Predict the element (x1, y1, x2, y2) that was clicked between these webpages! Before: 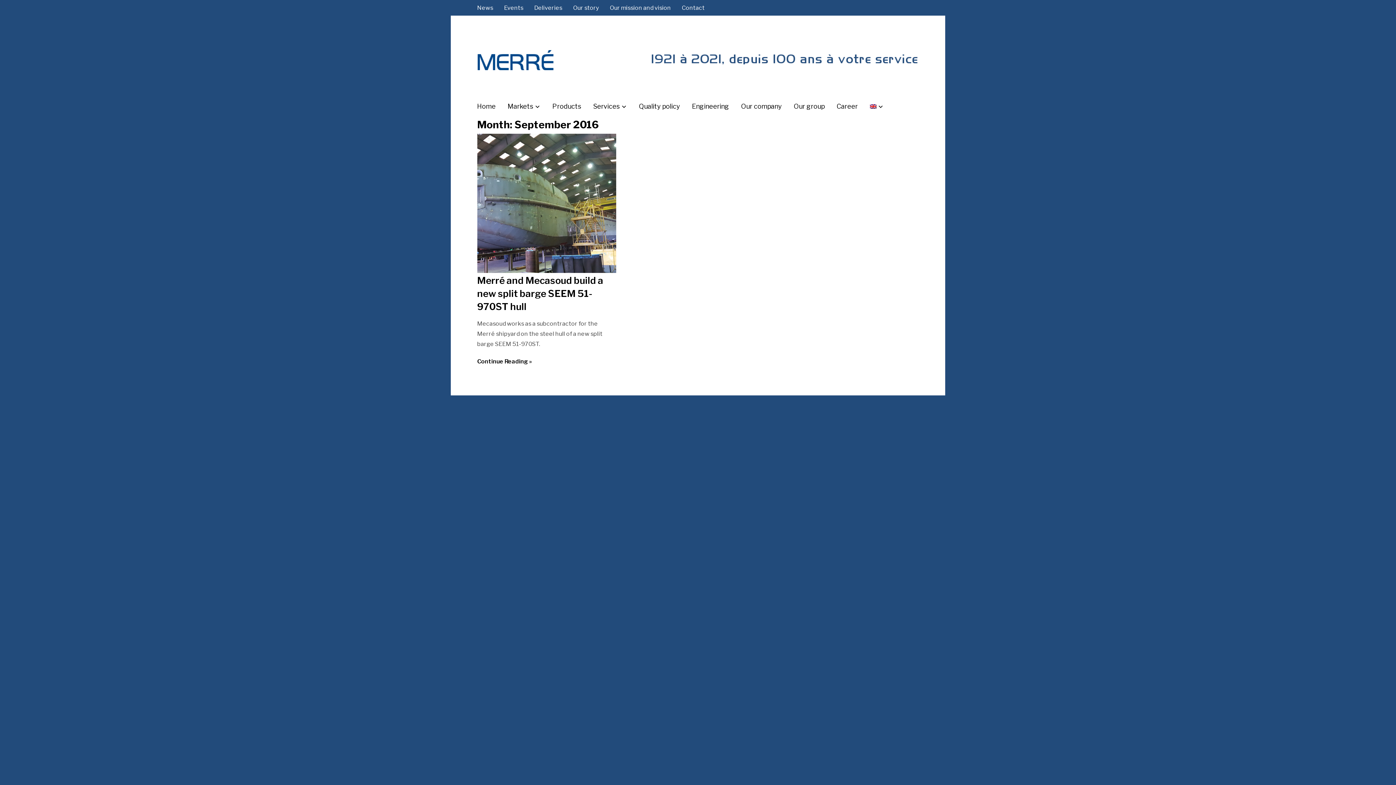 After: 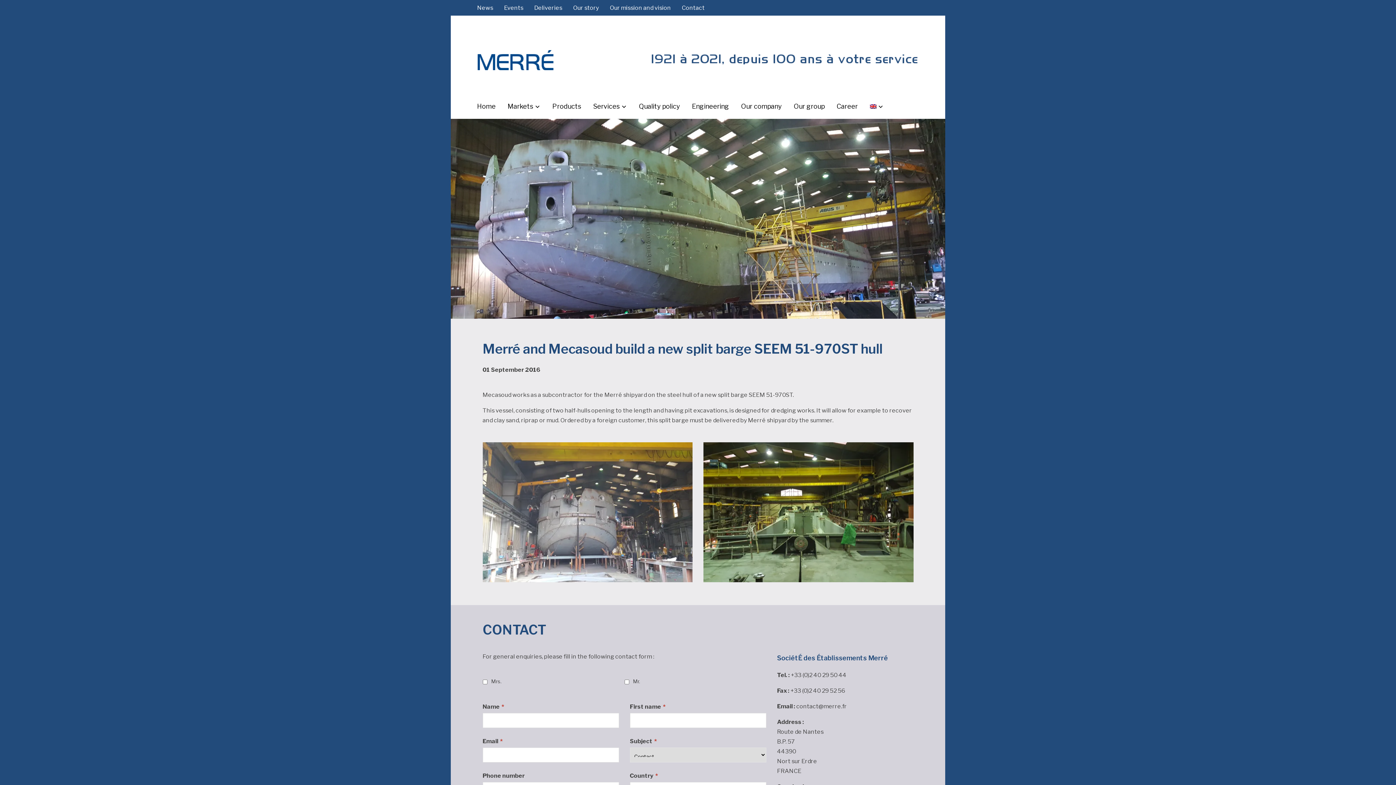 Action: label: Merré and Mecasoud build a new split barge SEEM 51-970ST hull bbox: (477, 274, 603, 312)